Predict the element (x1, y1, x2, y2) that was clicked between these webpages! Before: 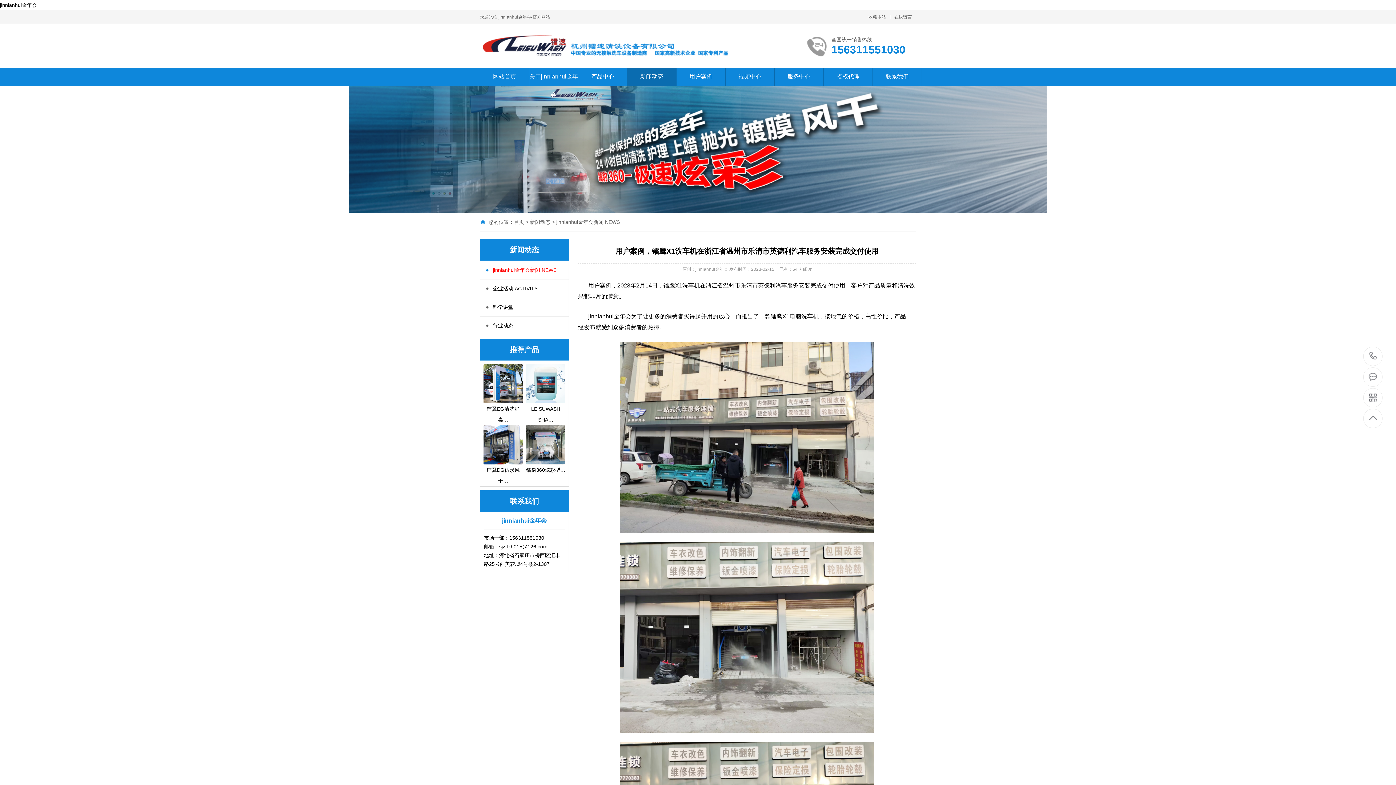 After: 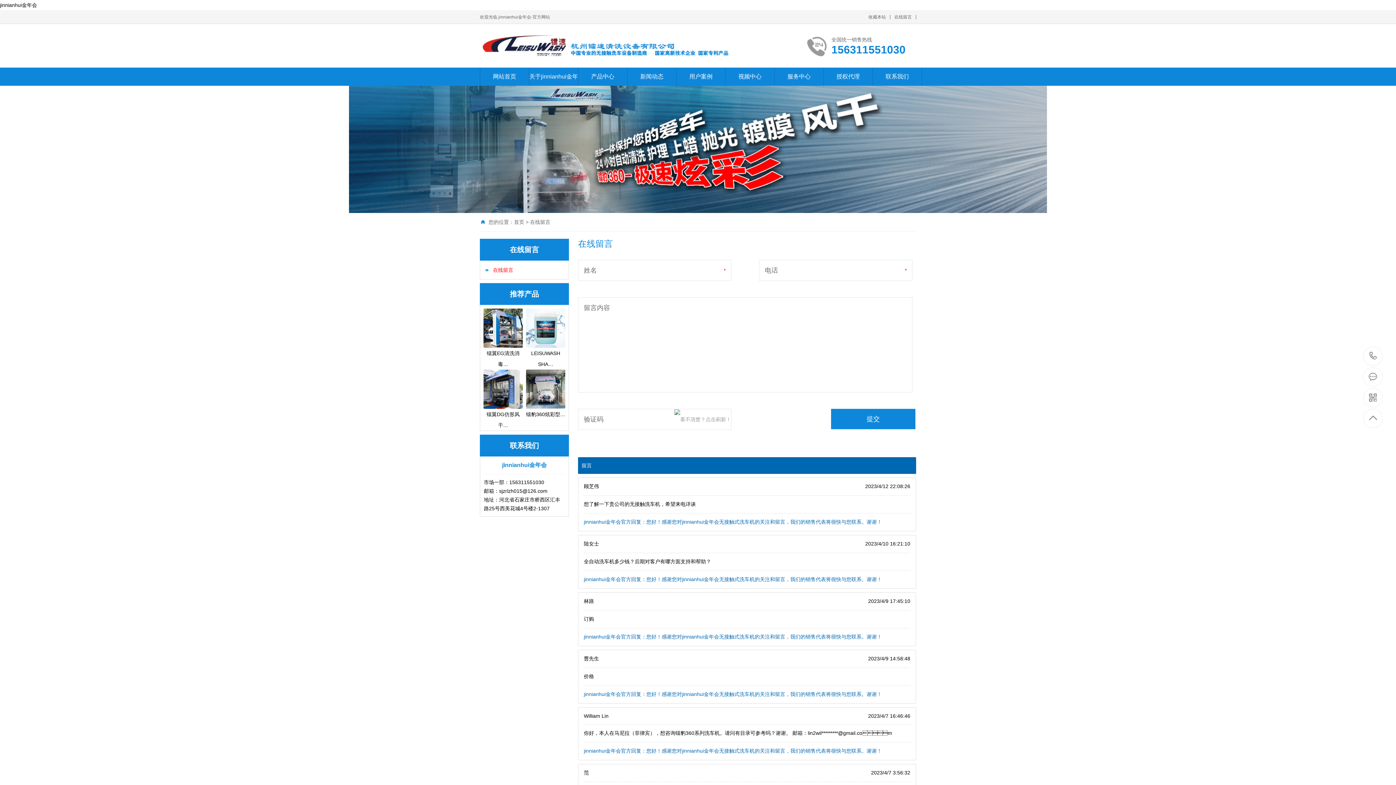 Action: label: 在线留言 bbox: (894, 14, 912, 19)